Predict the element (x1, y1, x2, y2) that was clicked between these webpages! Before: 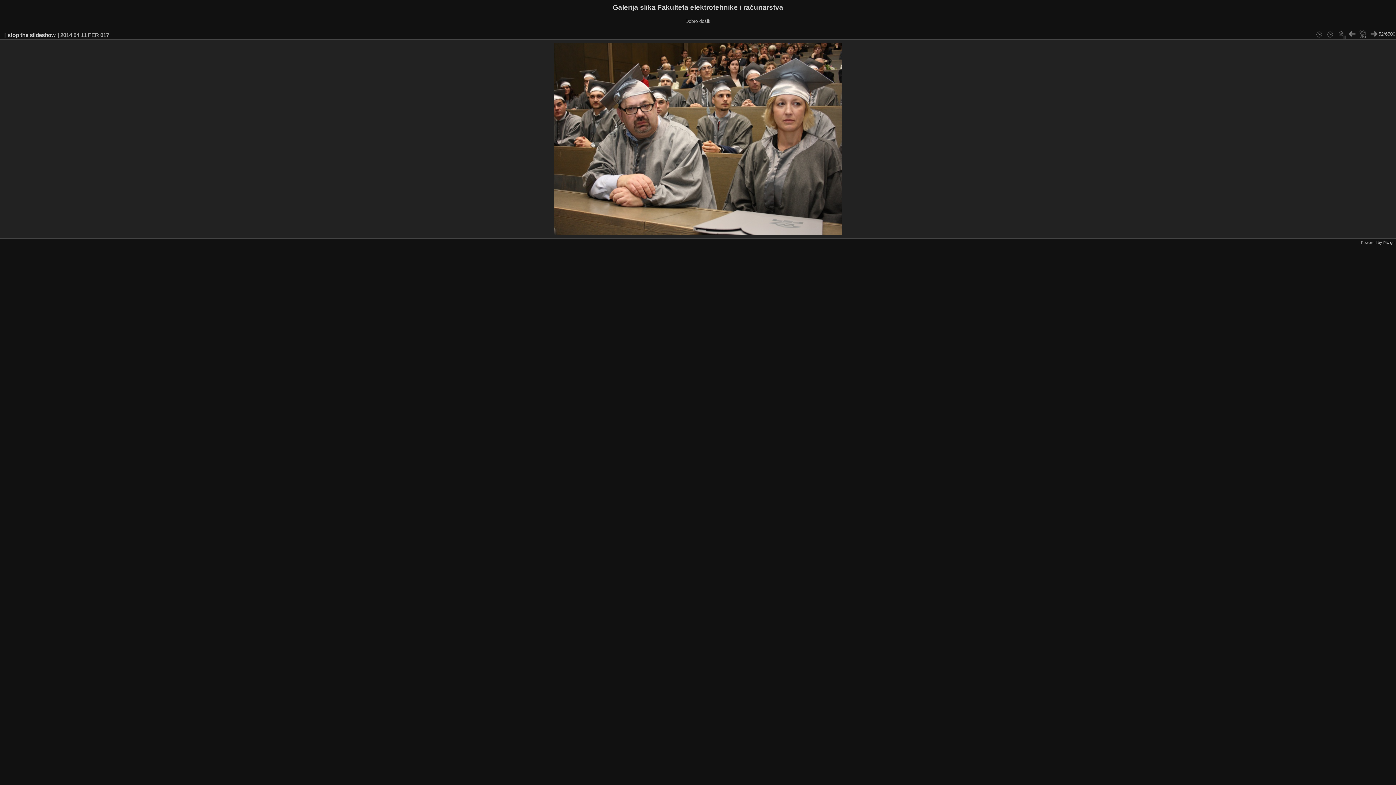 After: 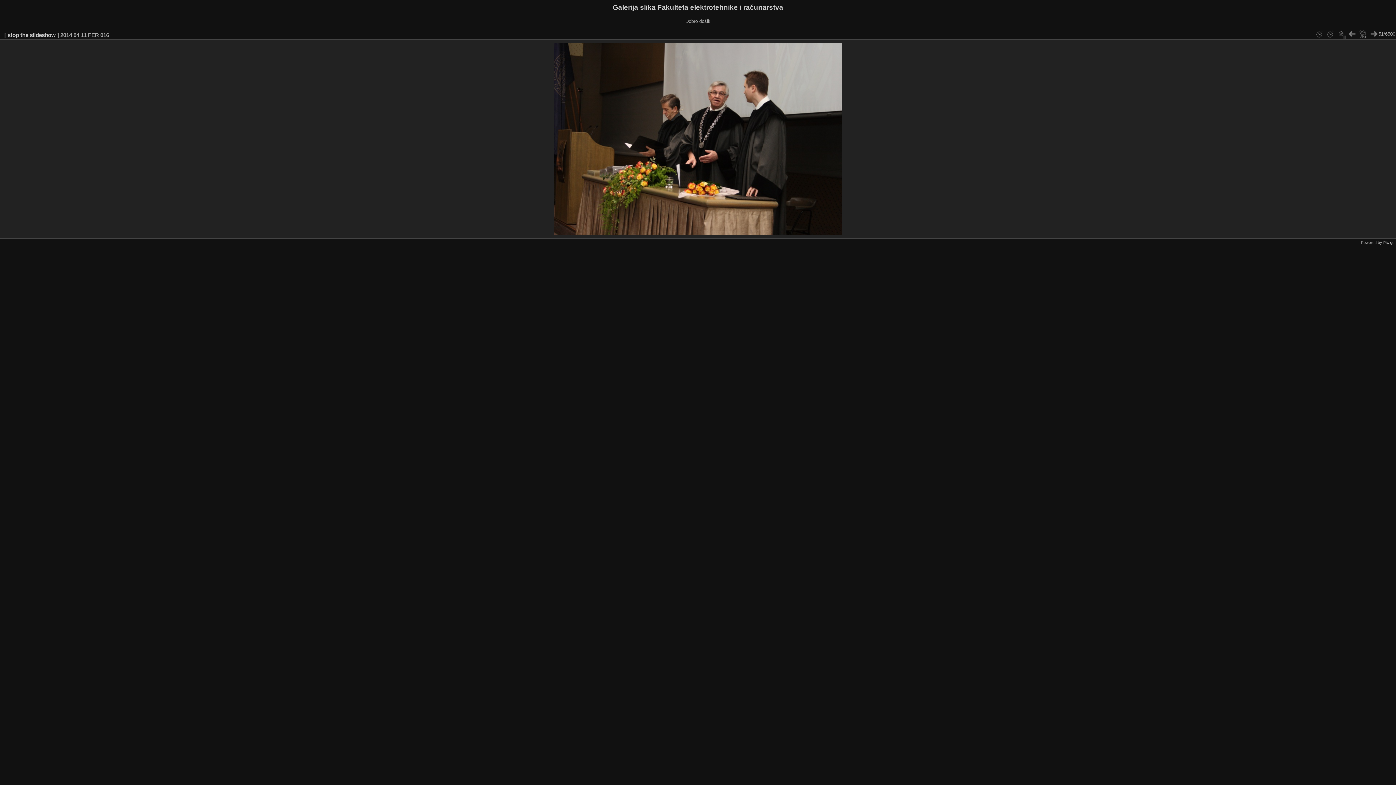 Action: bbox: (1347, 29, 1357, 38)